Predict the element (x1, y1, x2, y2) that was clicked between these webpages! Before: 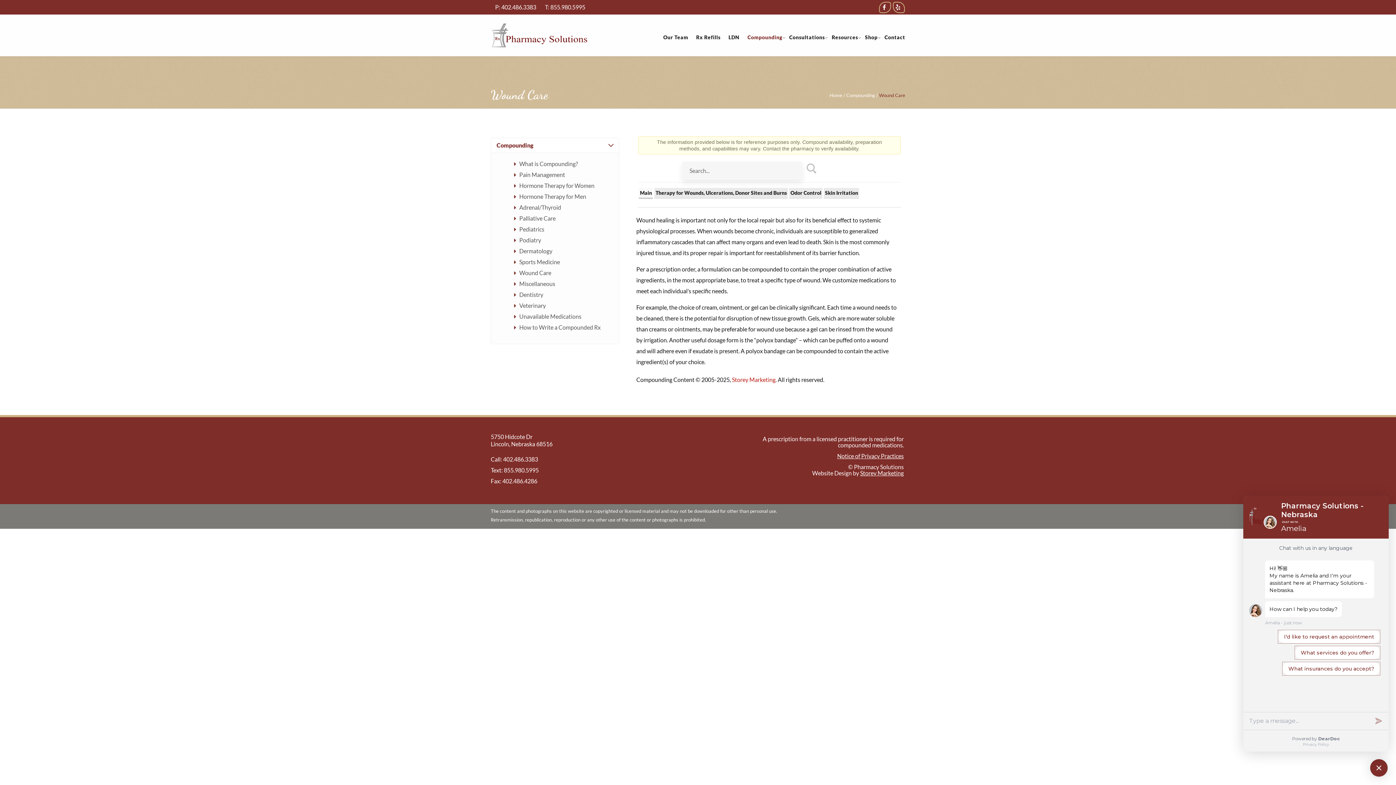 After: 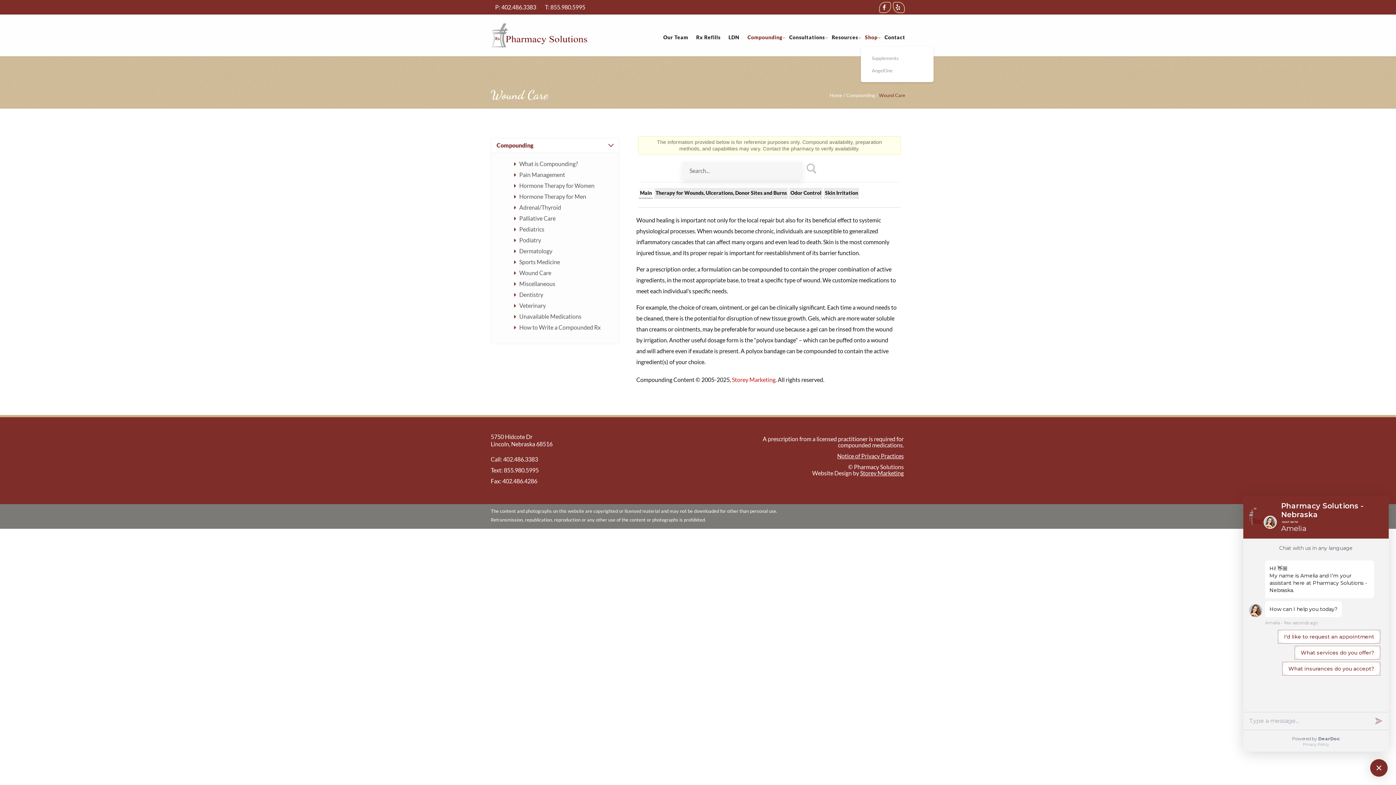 Action: label: Shop bbox: (861, 21, 878, 53)